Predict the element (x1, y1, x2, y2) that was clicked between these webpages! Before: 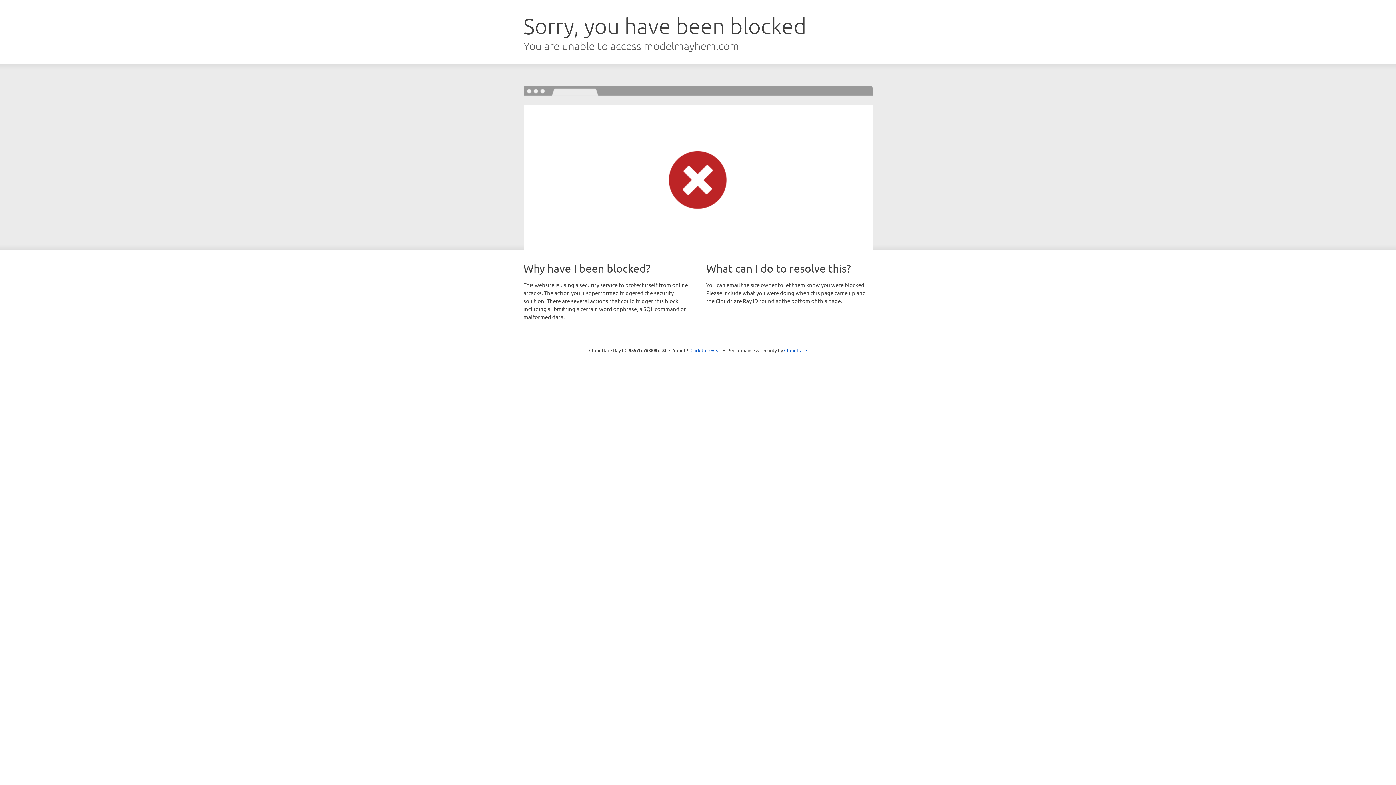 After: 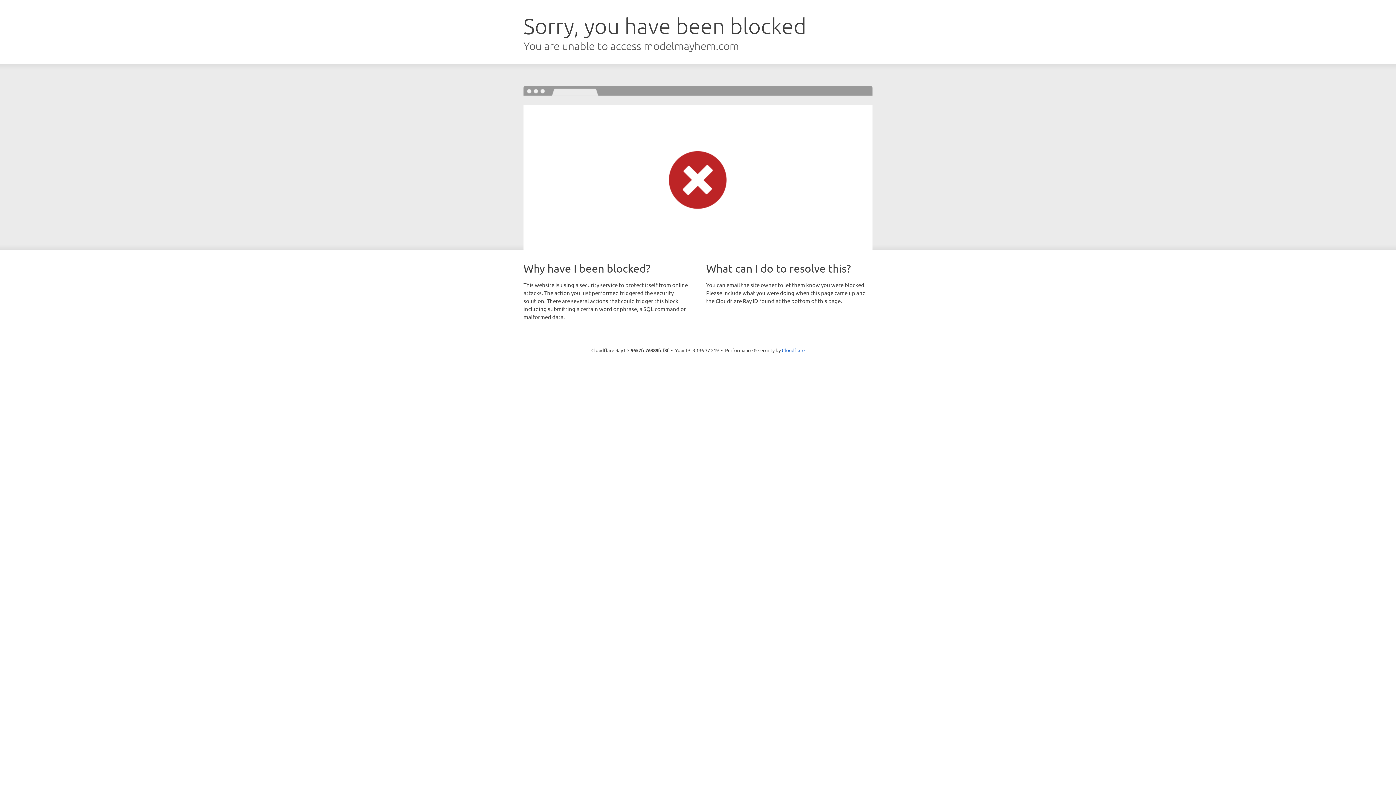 Action: bbox: (690, 346, 721, 353) label: Click to reveal